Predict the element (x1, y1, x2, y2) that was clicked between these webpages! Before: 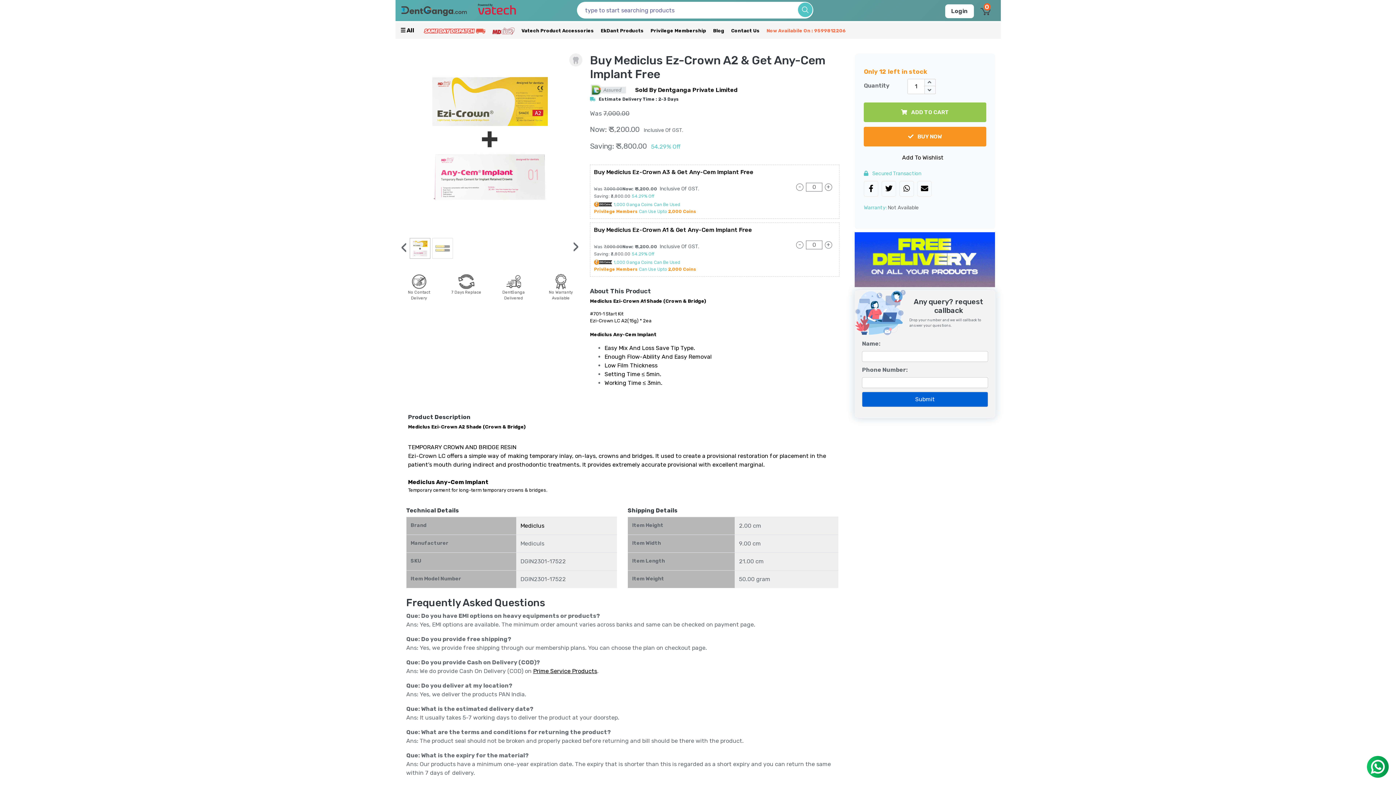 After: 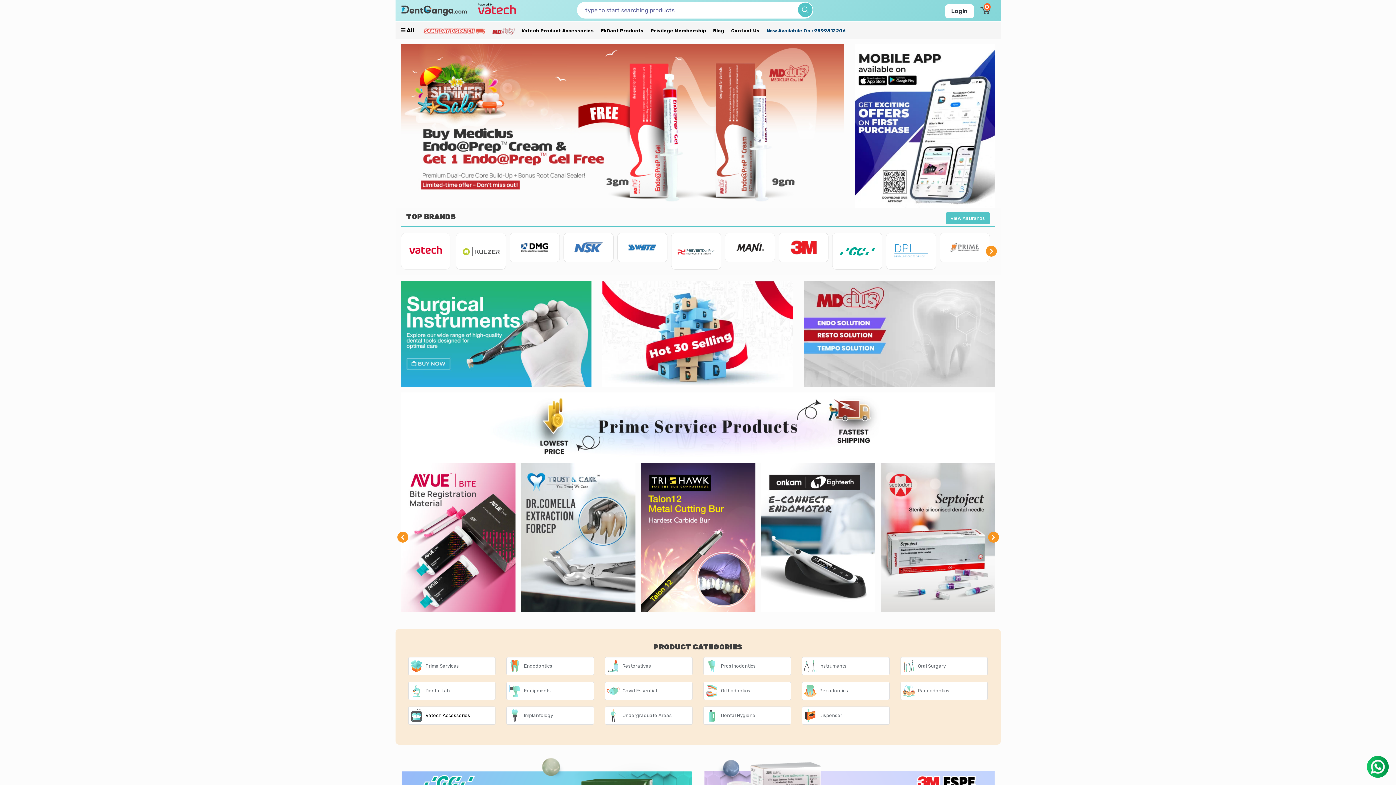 Action: bbox: (401, 3, 466, 17)